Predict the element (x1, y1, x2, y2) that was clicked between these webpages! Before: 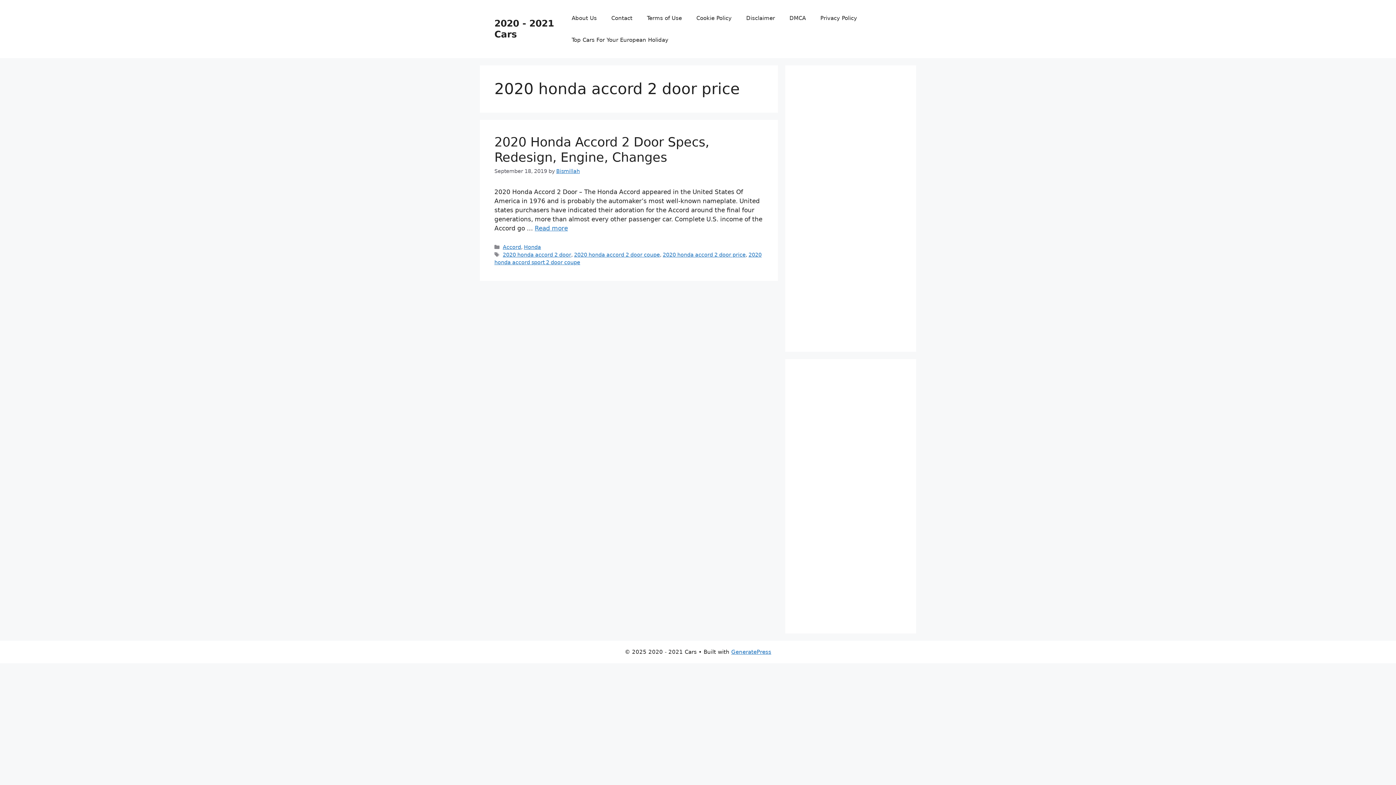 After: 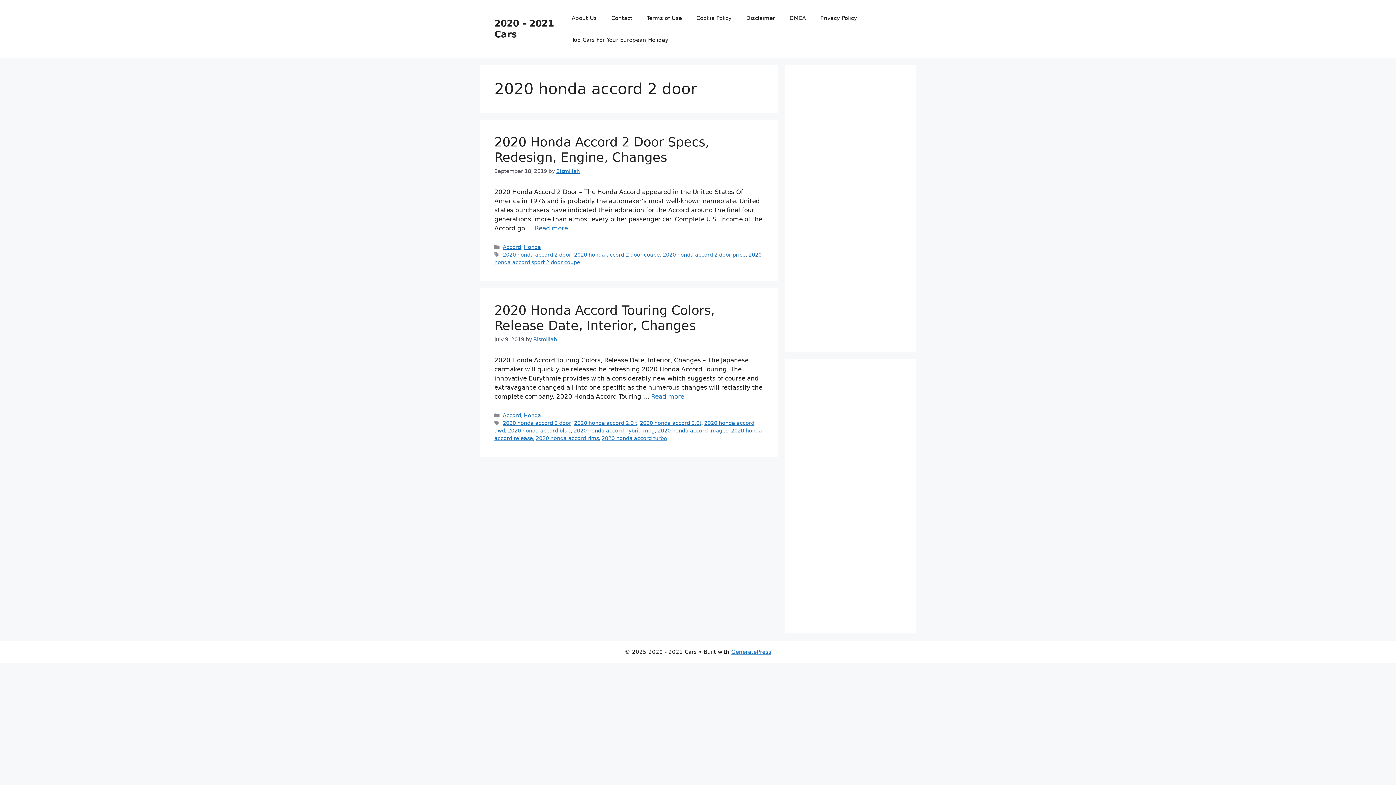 Action: label: 2020 honda accord 2 door bbox: (502, 252, 571, 257)